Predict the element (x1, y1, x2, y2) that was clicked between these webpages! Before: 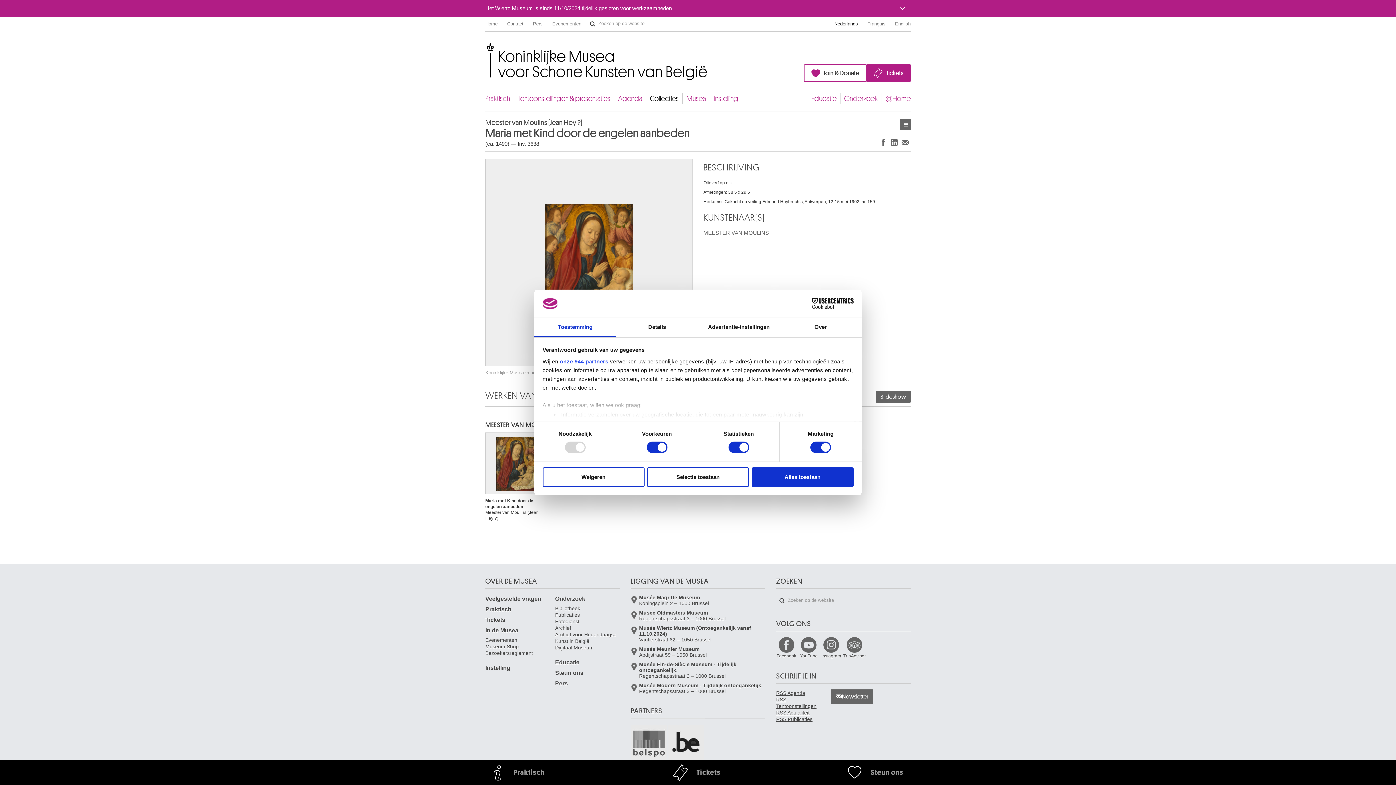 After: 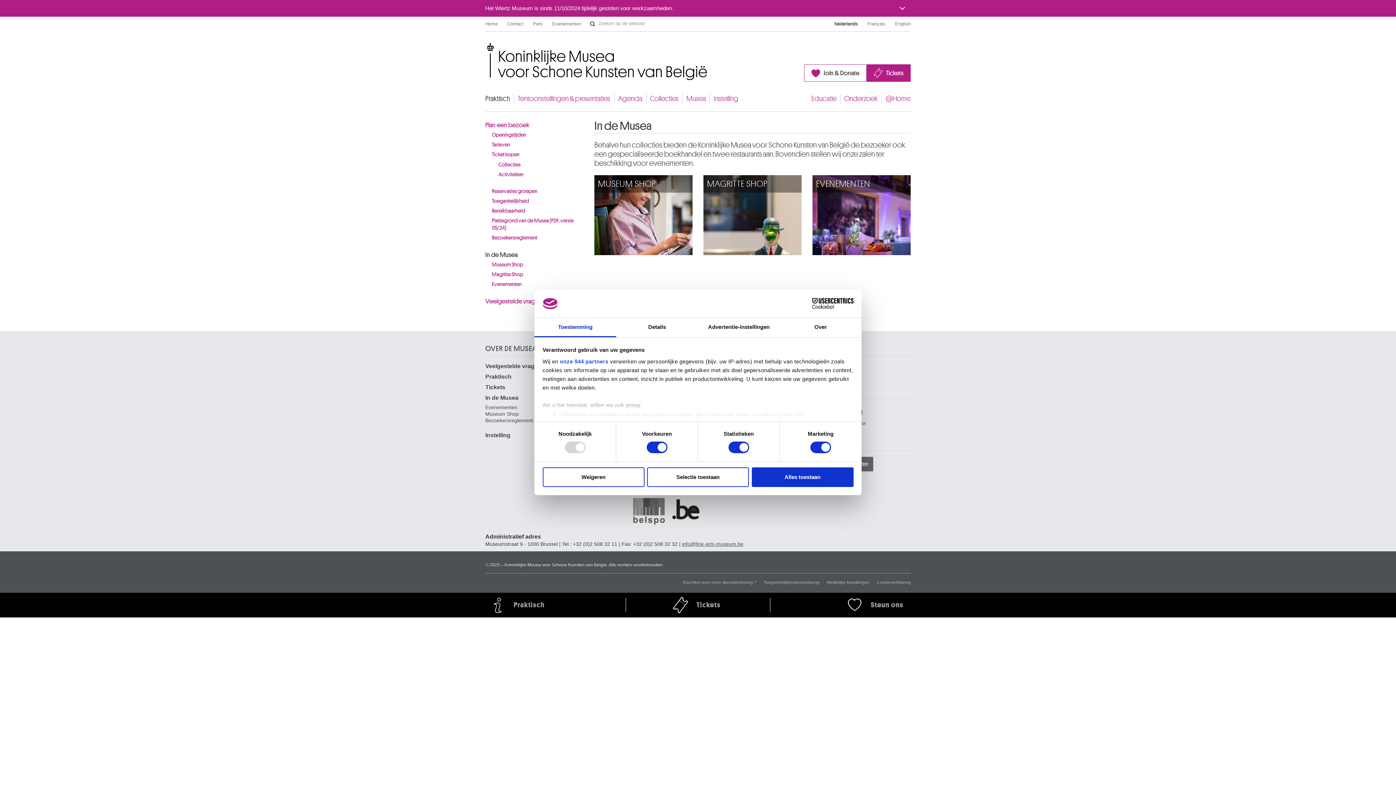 Action: label: In de Musea bbox: (485, 625, 533, 633)